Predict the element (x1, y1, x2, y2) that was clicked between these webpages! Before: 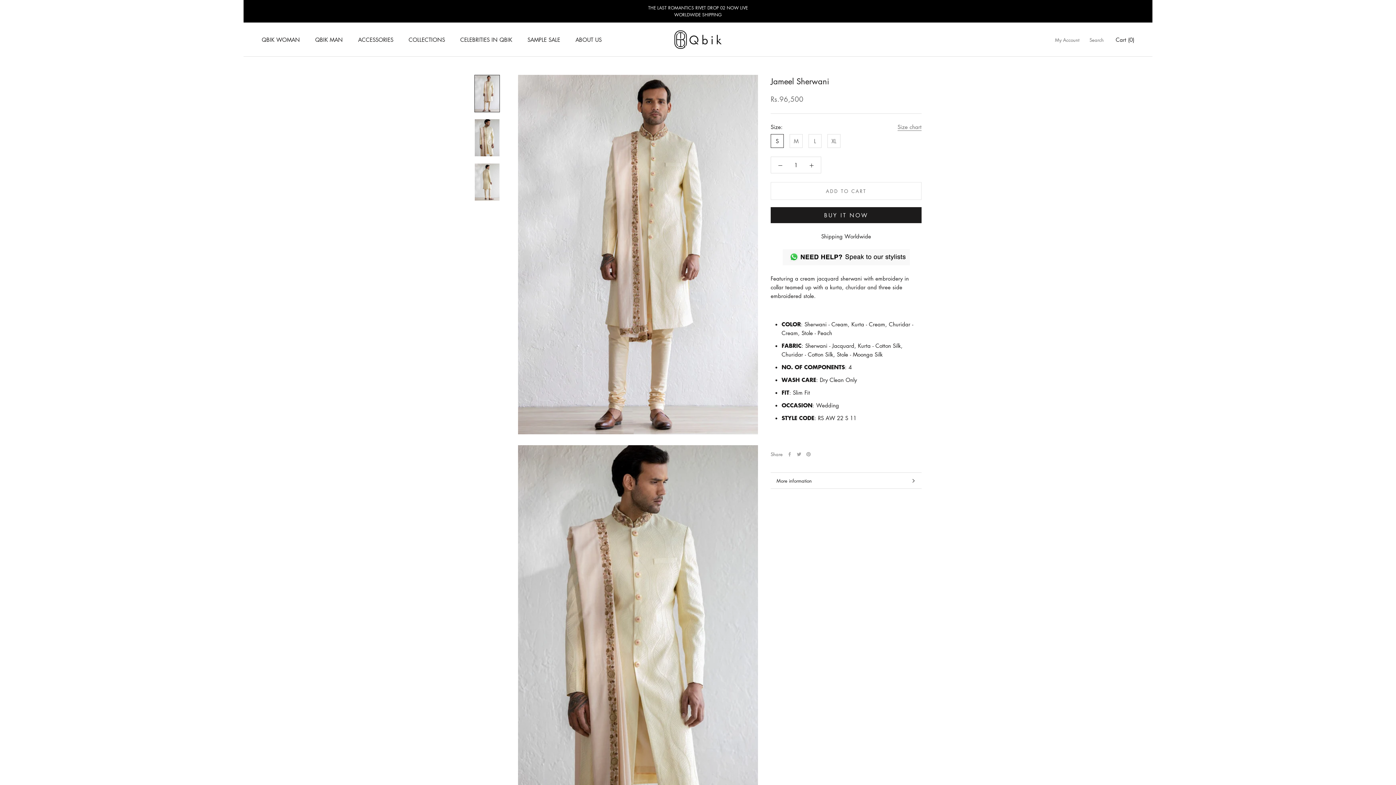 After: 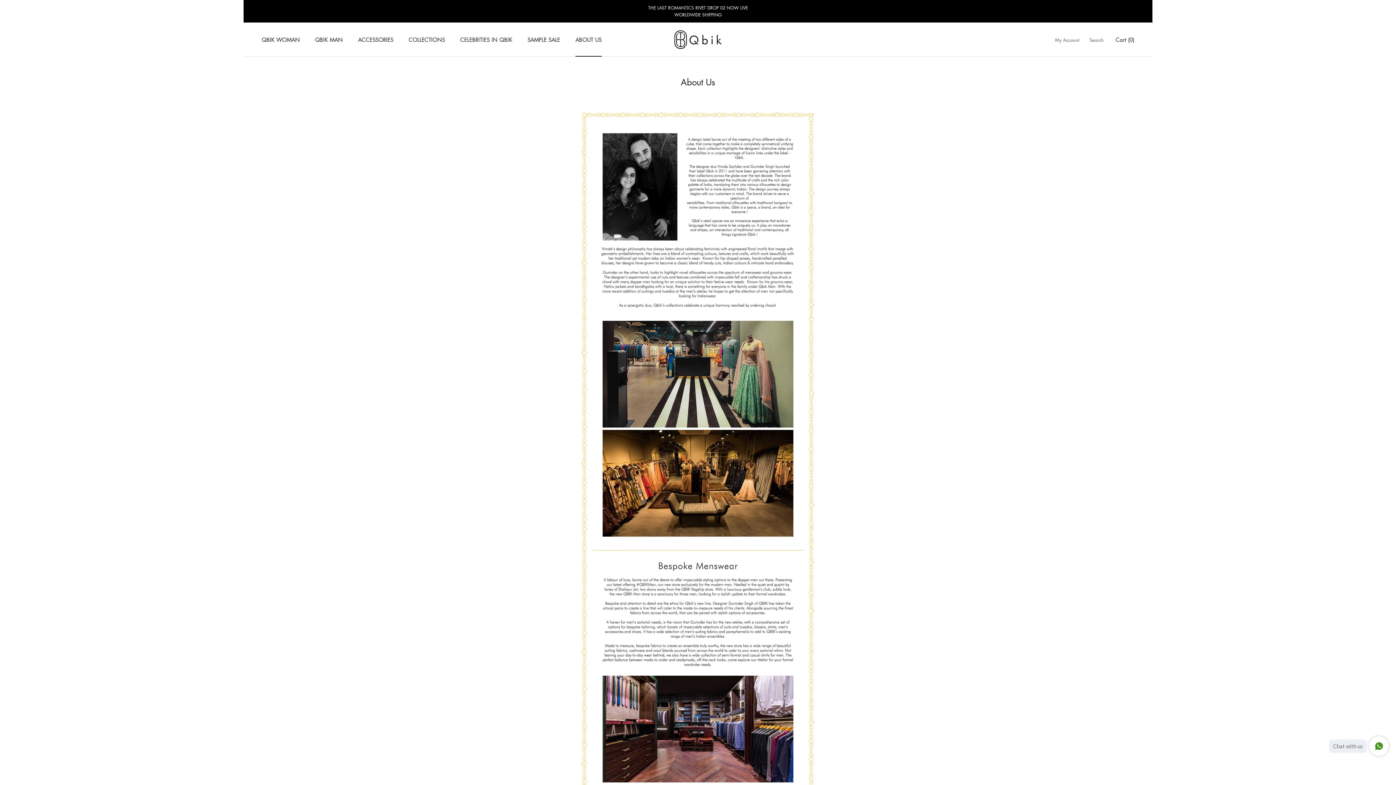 Action: label: ABOUT US
ABOUT US bbox: (575, 35, 601, 43)